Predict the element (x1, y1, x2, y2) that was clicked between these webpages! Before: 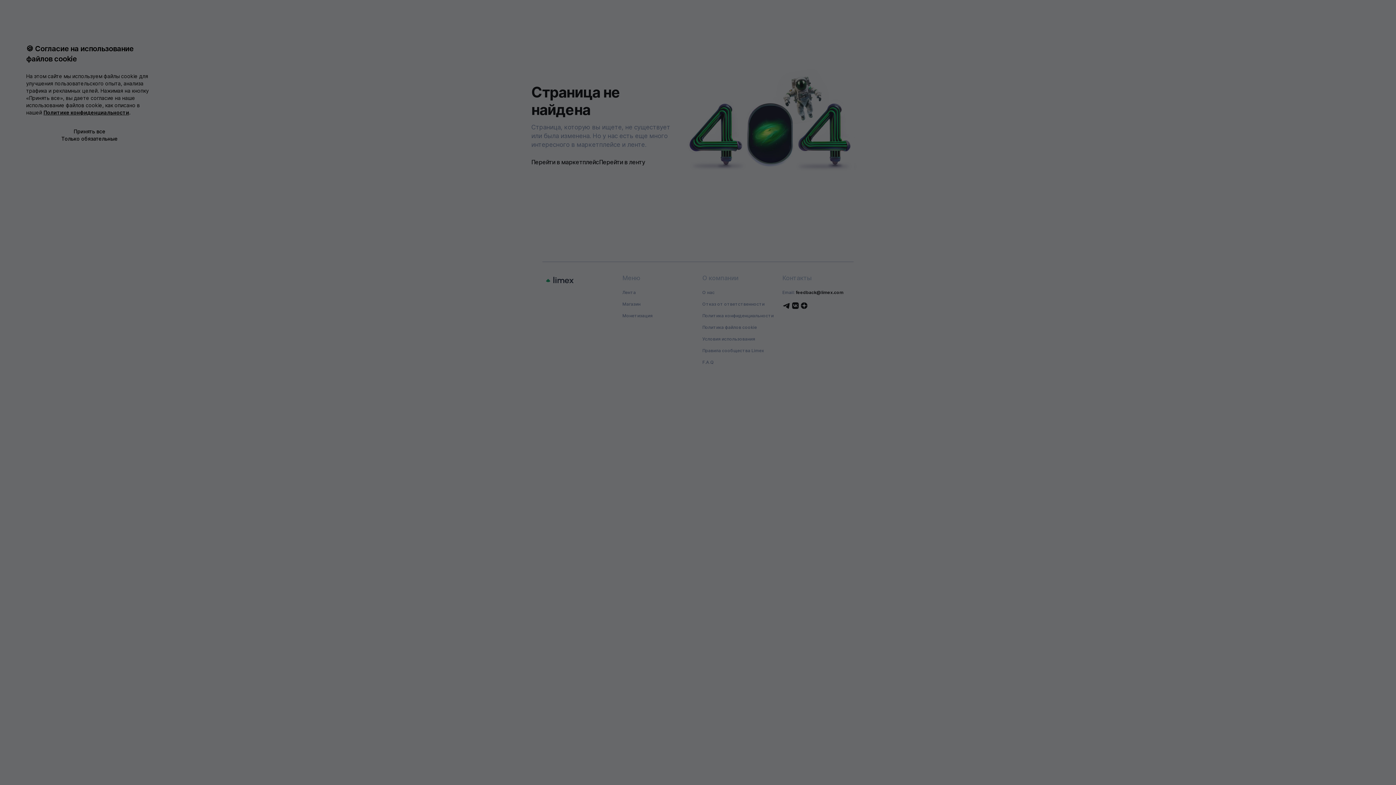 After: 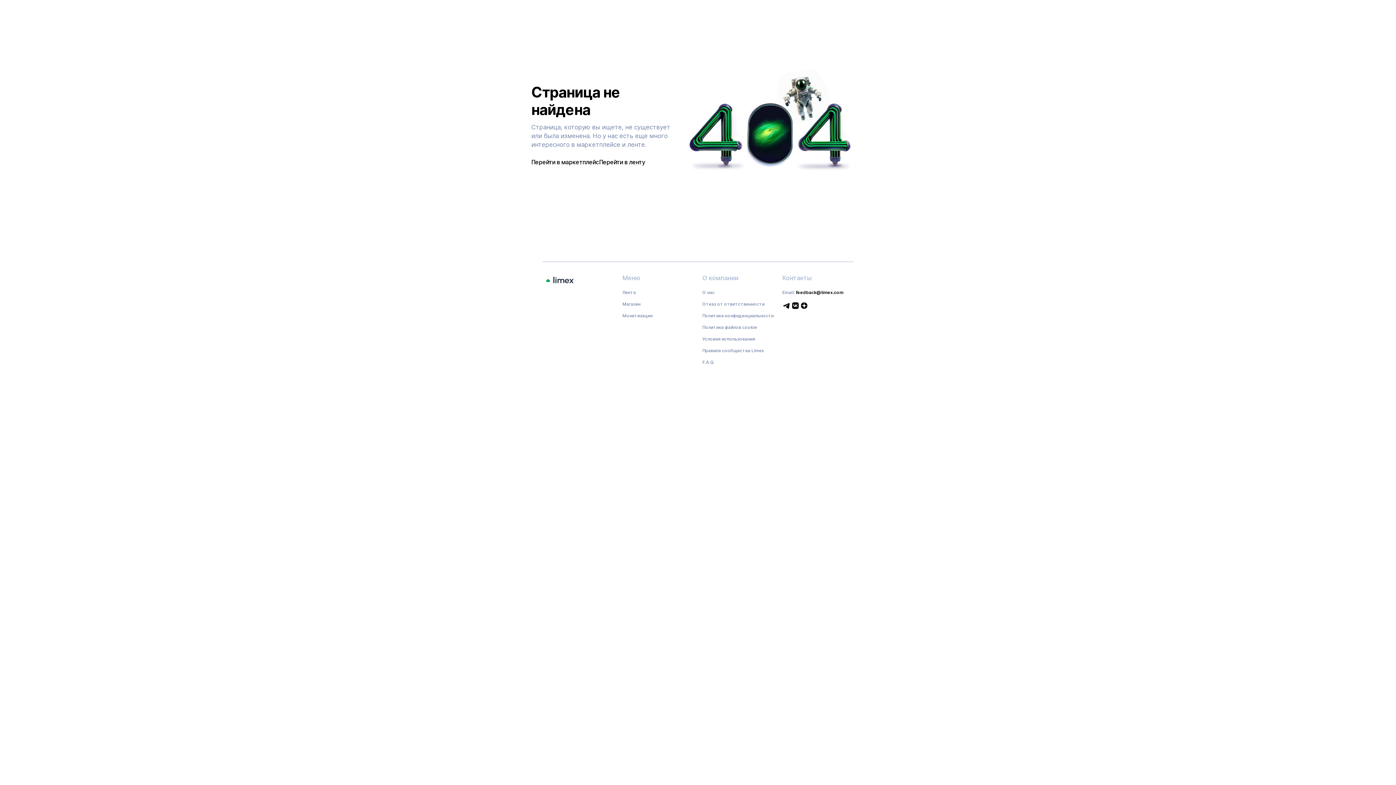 Action: bbox: (26, 135, 153, 142) label: Только обязательные